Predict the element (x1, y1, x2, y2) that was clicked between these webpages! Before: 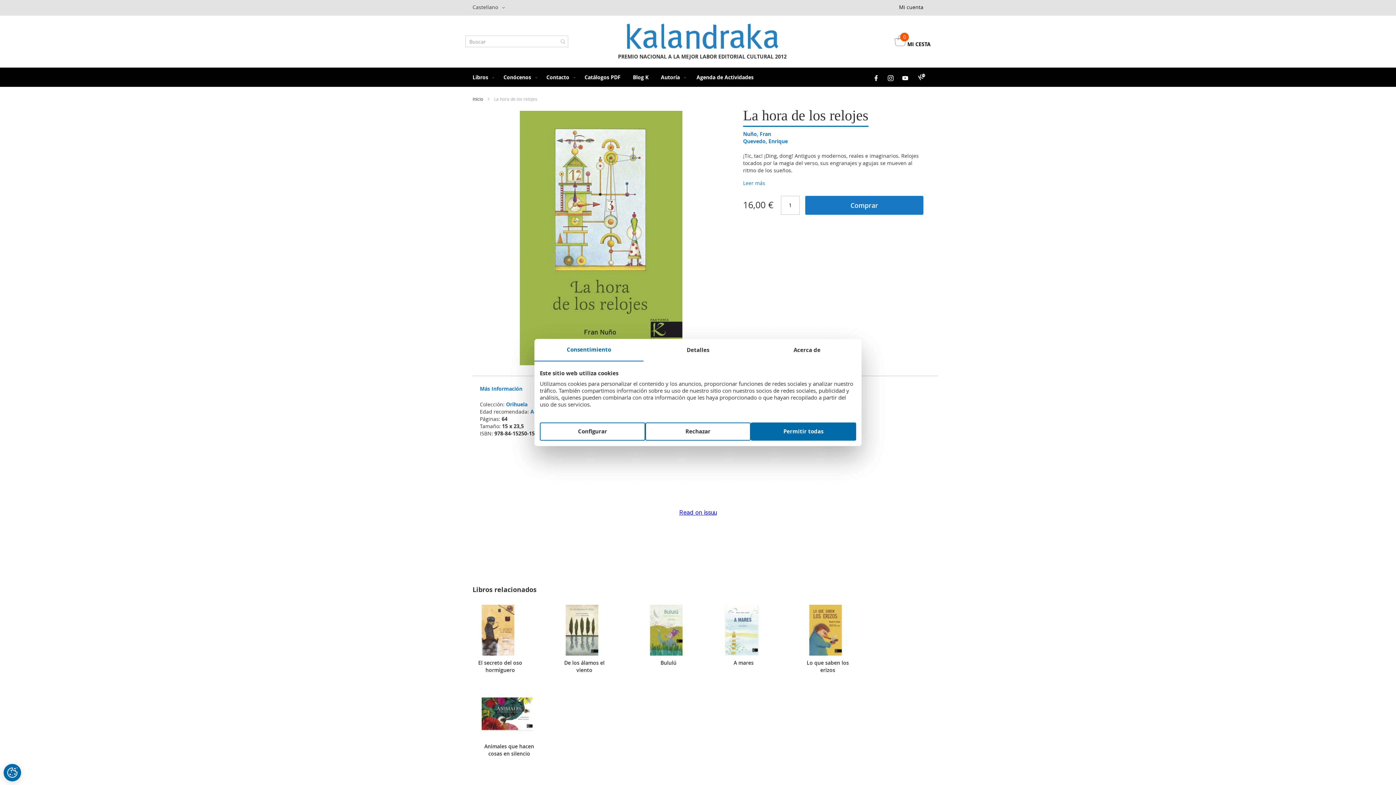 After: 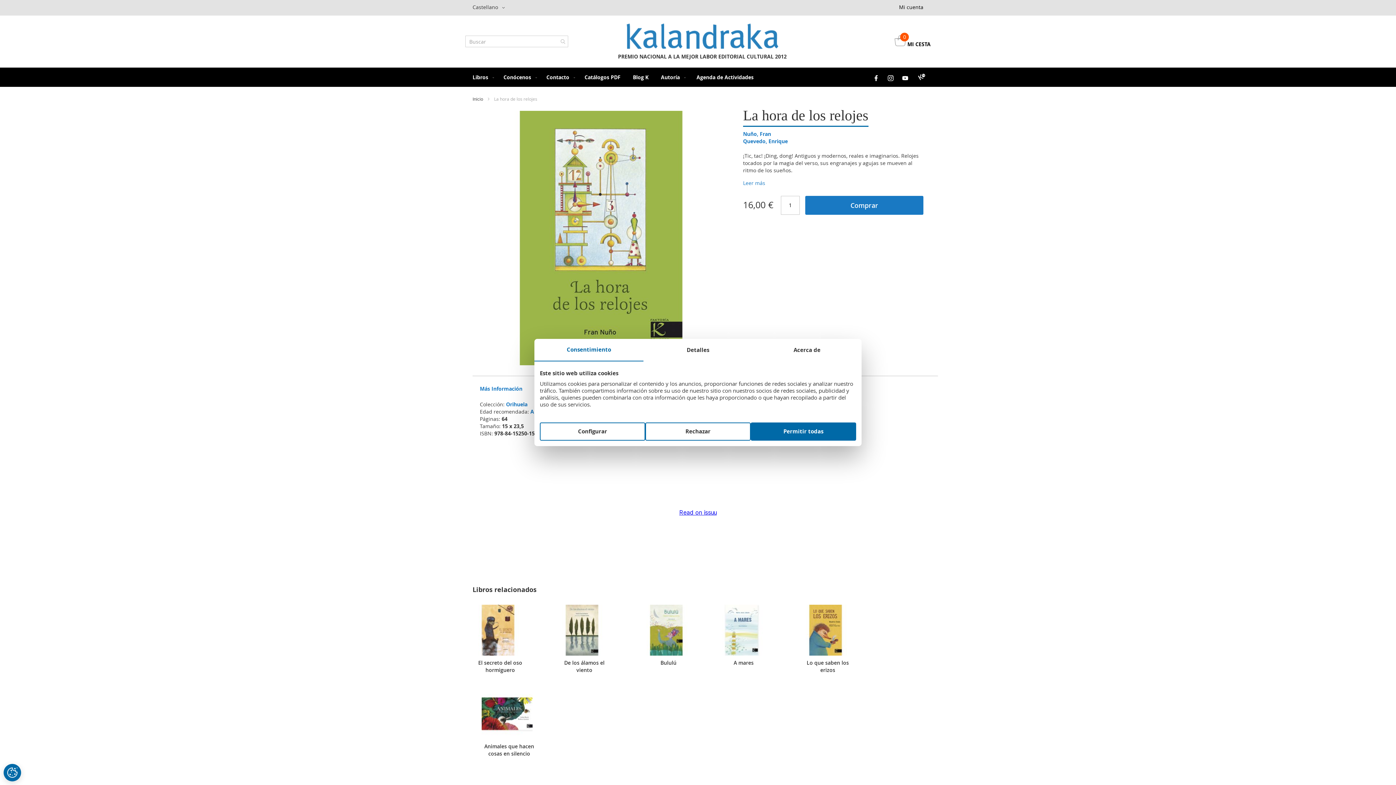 Action: bbox: (912, 72, 930, 81)